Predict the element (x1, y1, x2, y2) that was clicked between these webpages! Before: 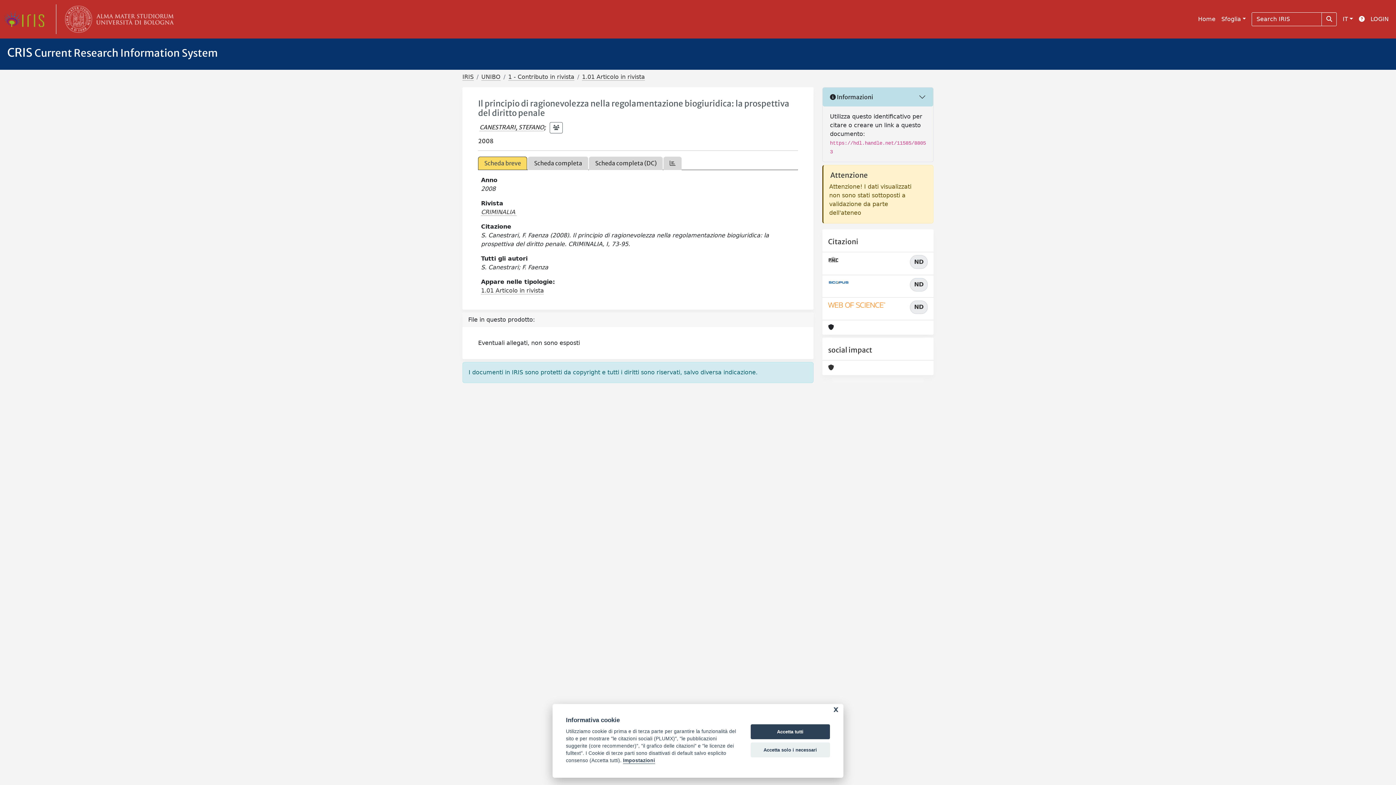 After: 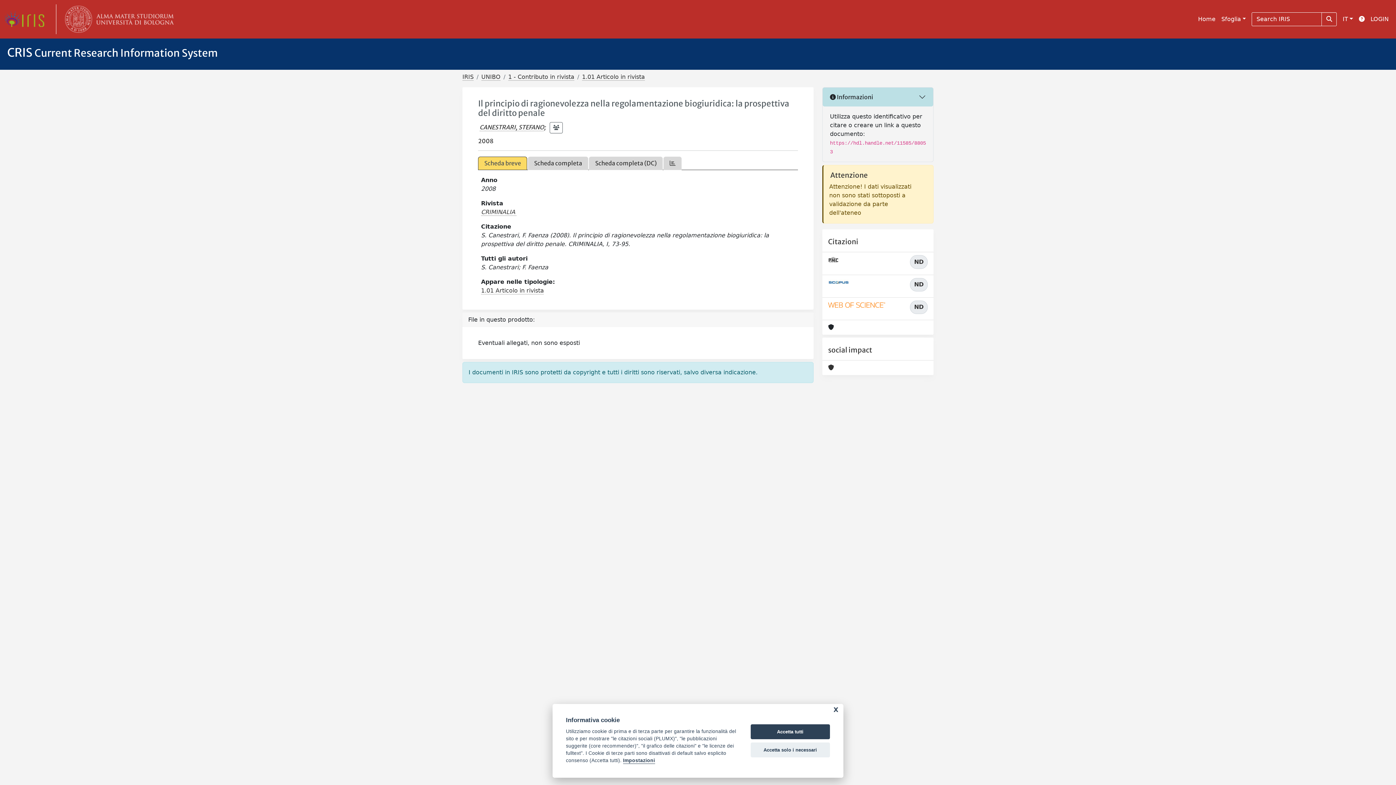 Action: bbox: (828, 278, 849, 286)